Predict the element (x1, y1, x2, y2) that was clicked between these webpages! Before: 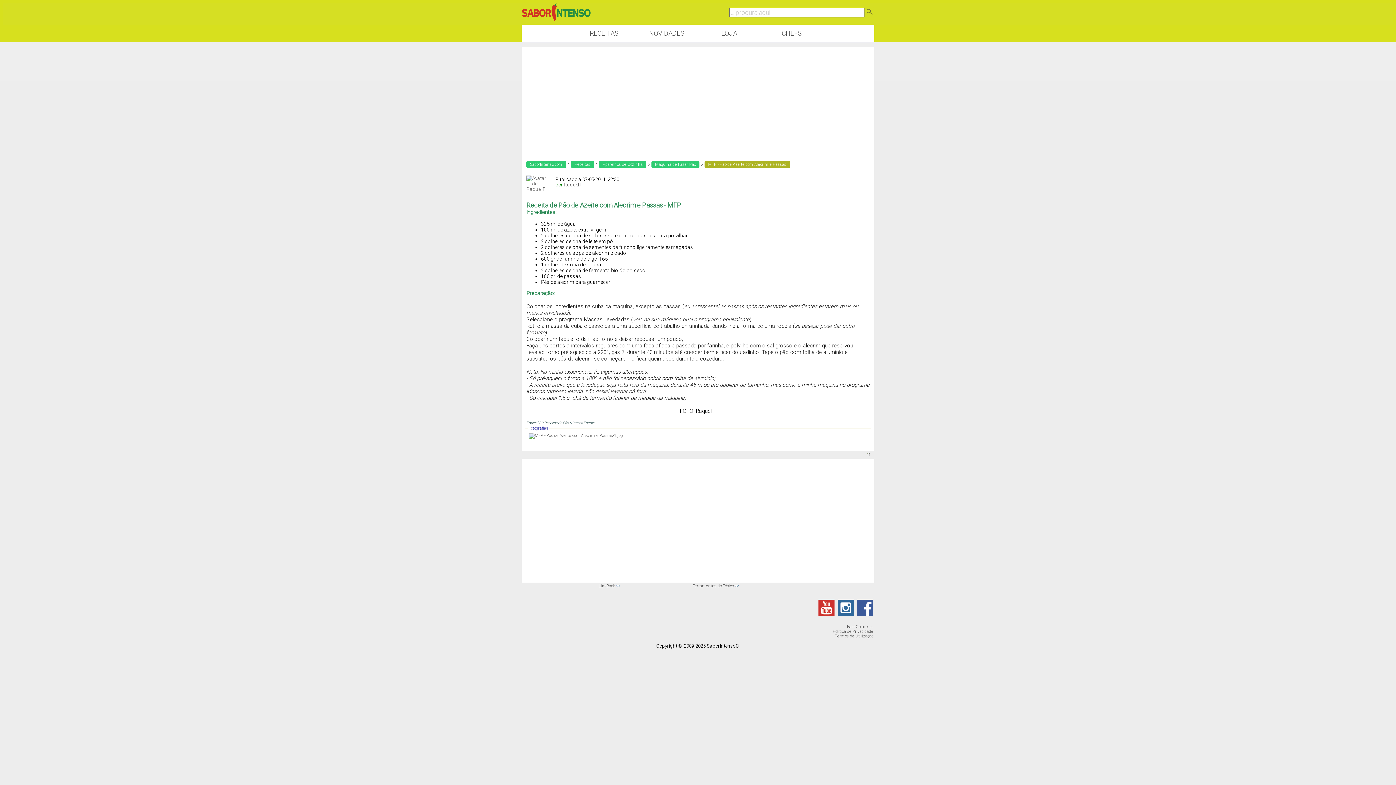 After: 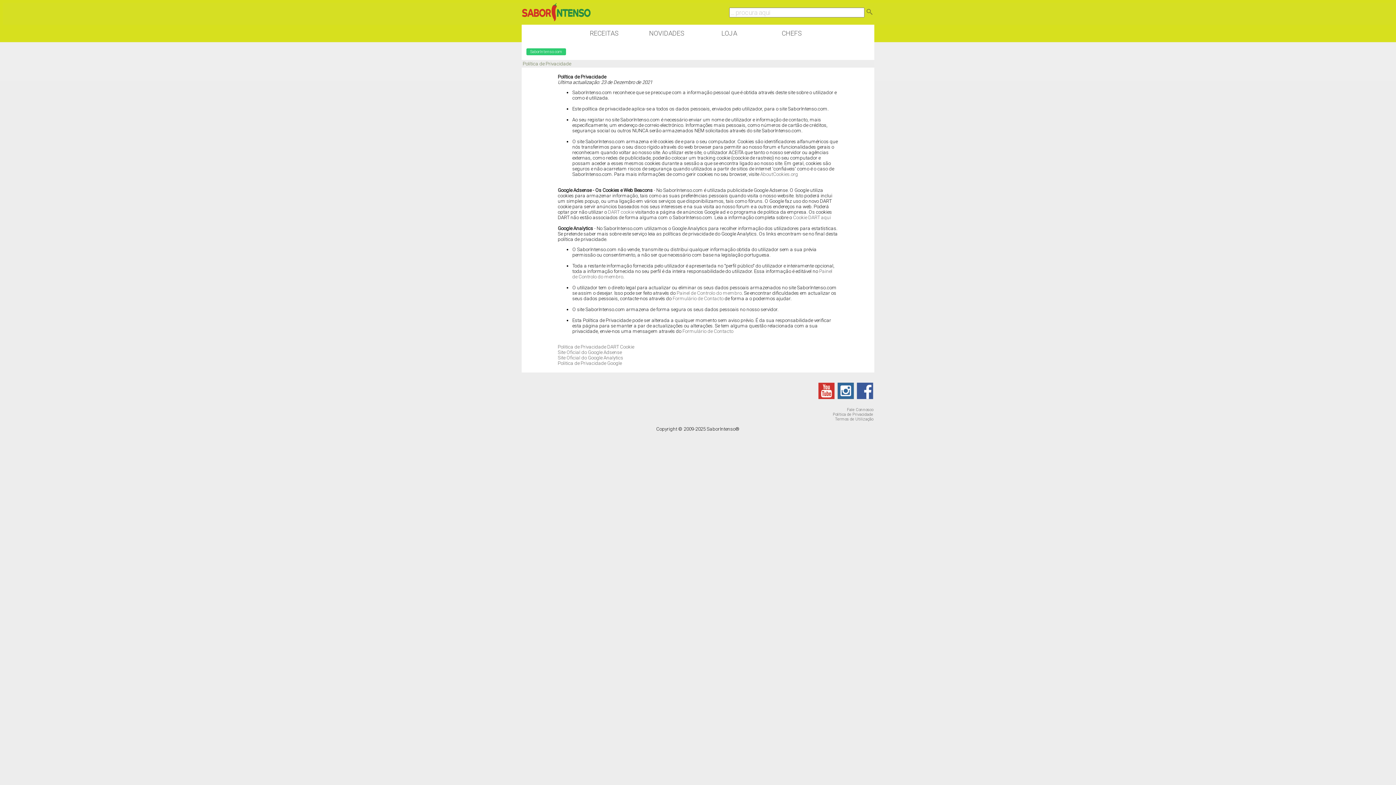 Action: label: Política de Privacidade bbox: (833, 629, 873, 634)